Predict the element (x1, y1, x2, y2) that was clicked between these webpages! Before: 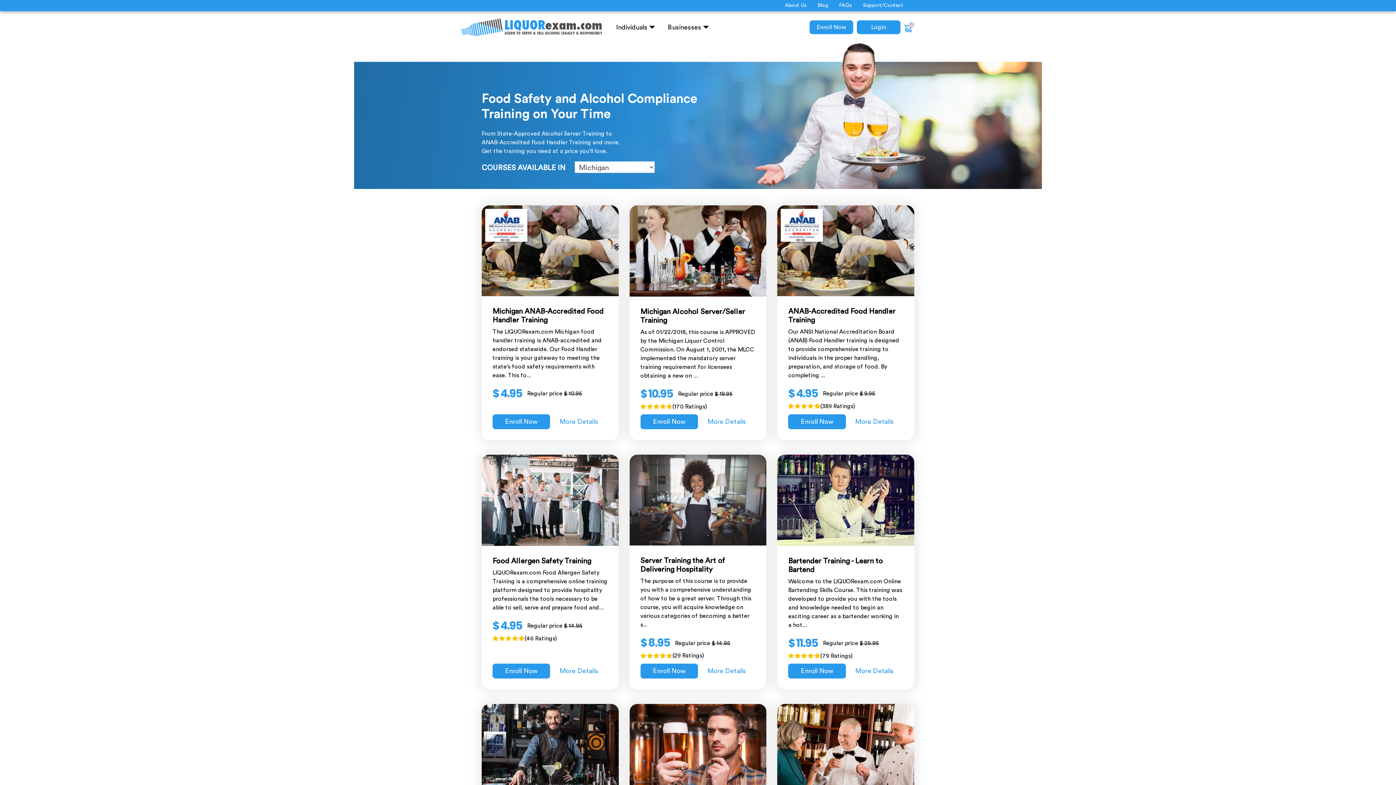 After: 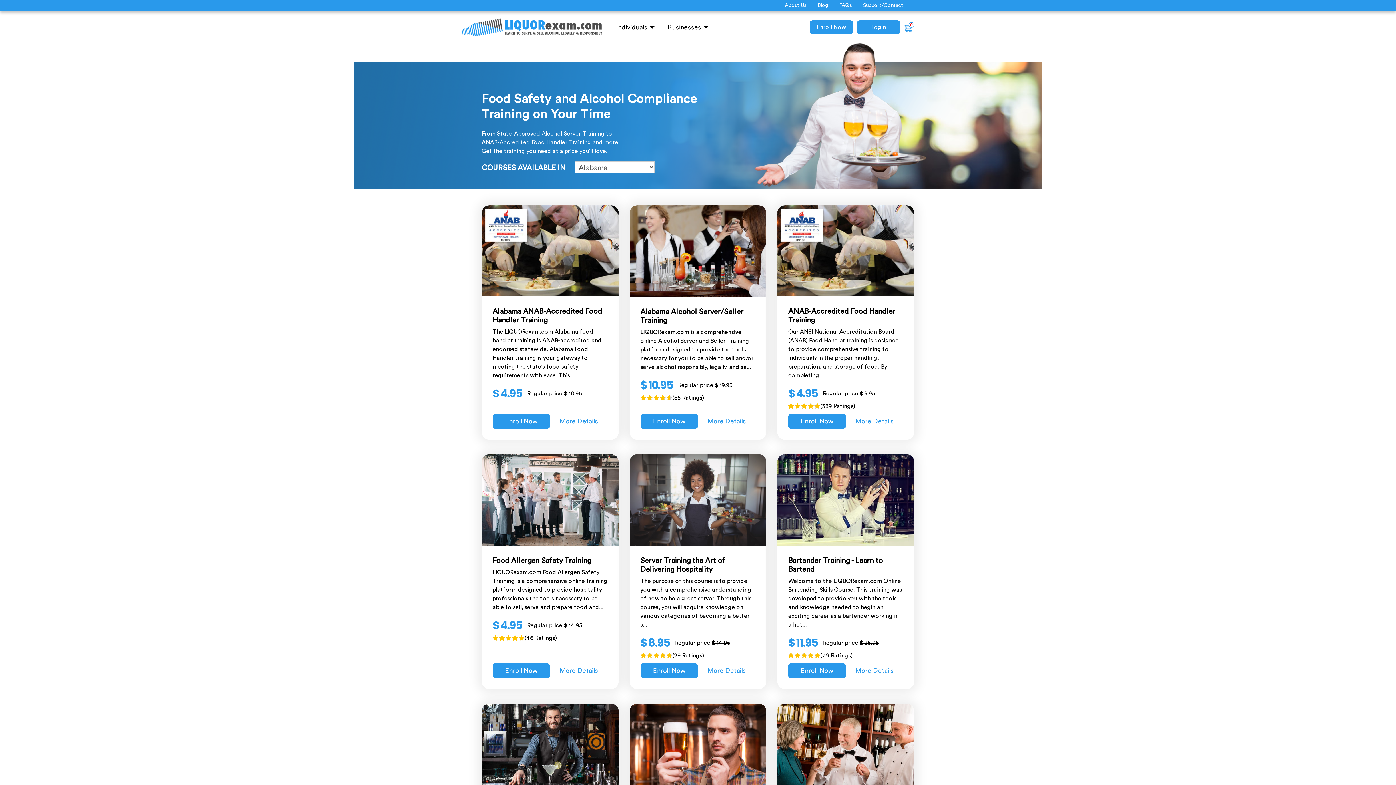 Action: bbox: (809, 20, 853, 34) label: Enroll Now